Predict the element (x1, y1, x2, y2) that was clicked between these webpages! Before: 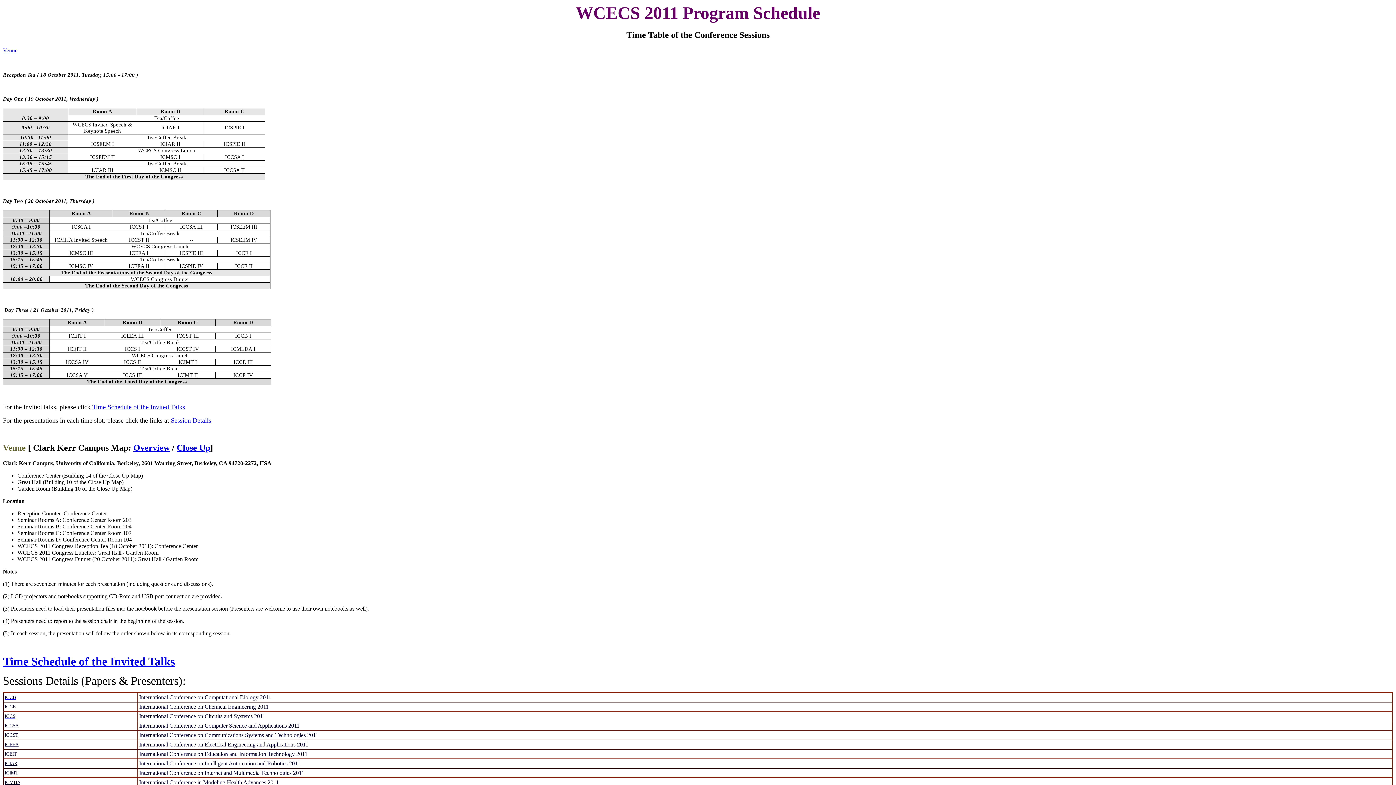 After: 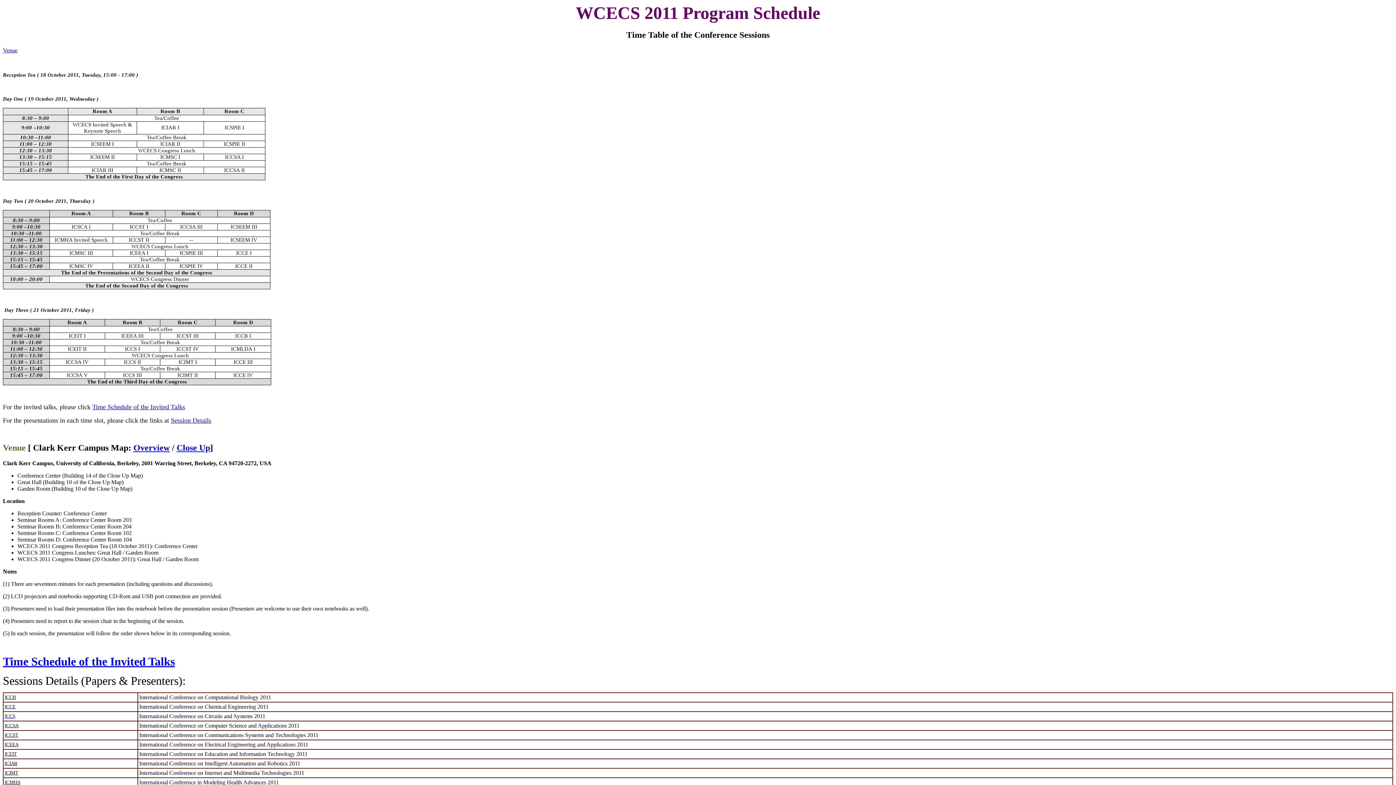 Action: label: Overview bbox: (133, 443, 169, 452)